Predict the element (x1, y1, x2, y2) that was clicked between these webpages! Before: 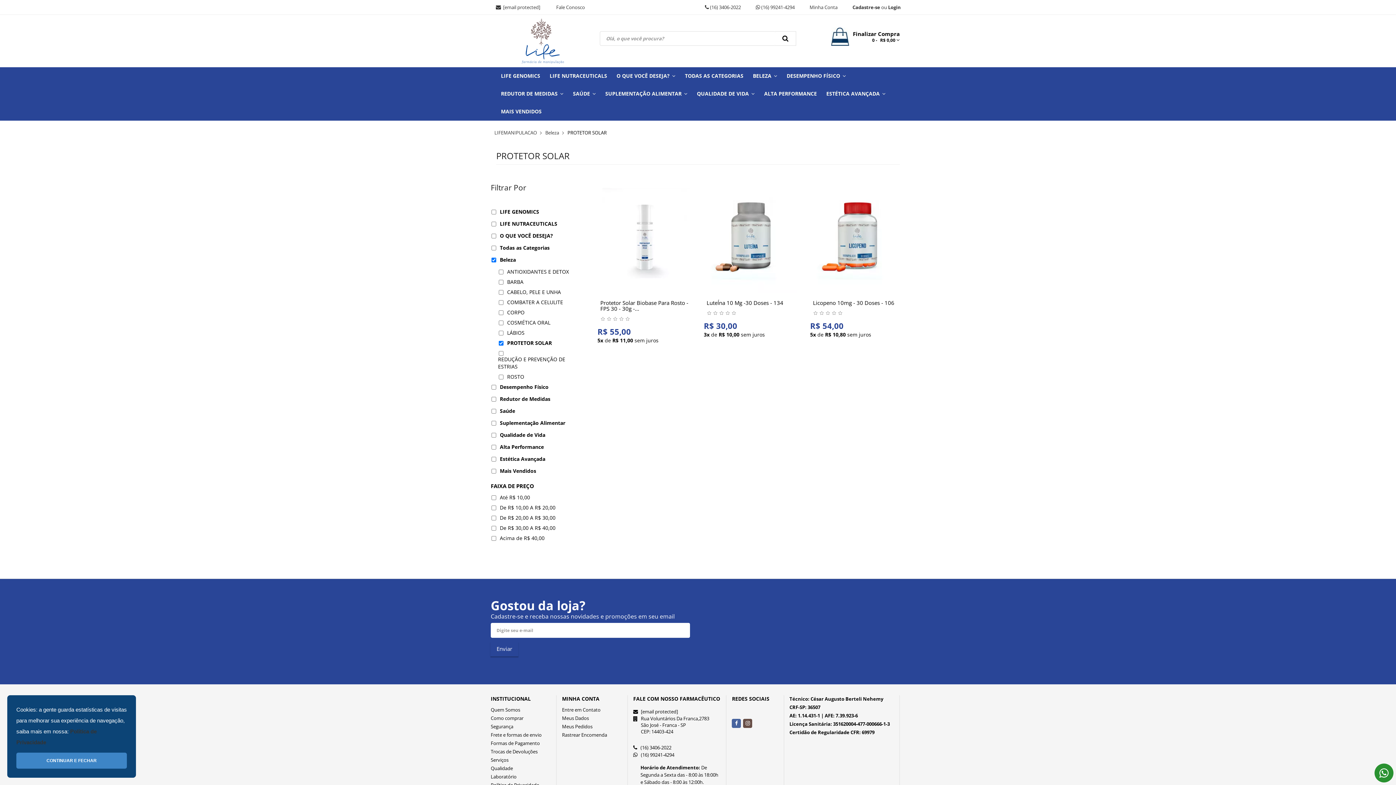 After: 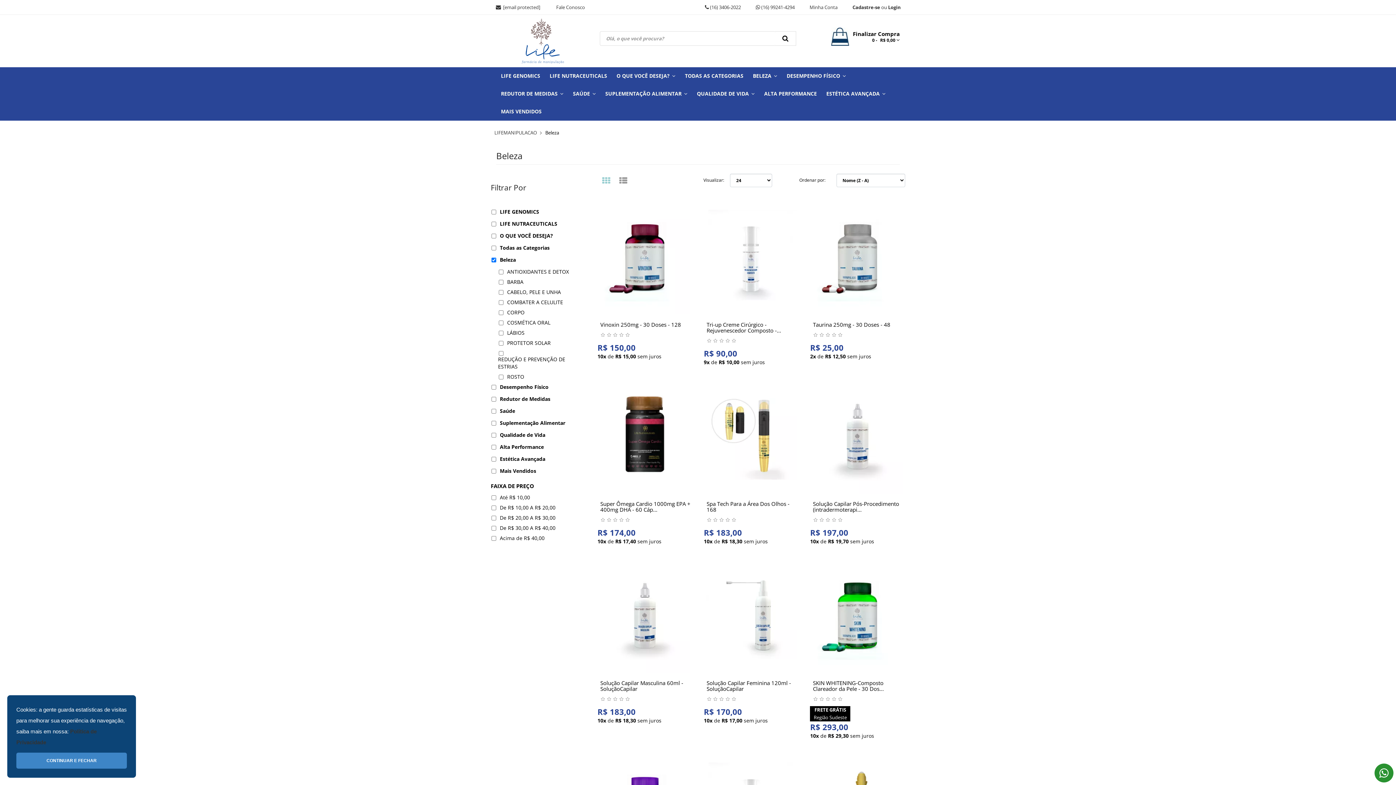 Action: label: Beleza bbox: (545, 129, 559, 136)